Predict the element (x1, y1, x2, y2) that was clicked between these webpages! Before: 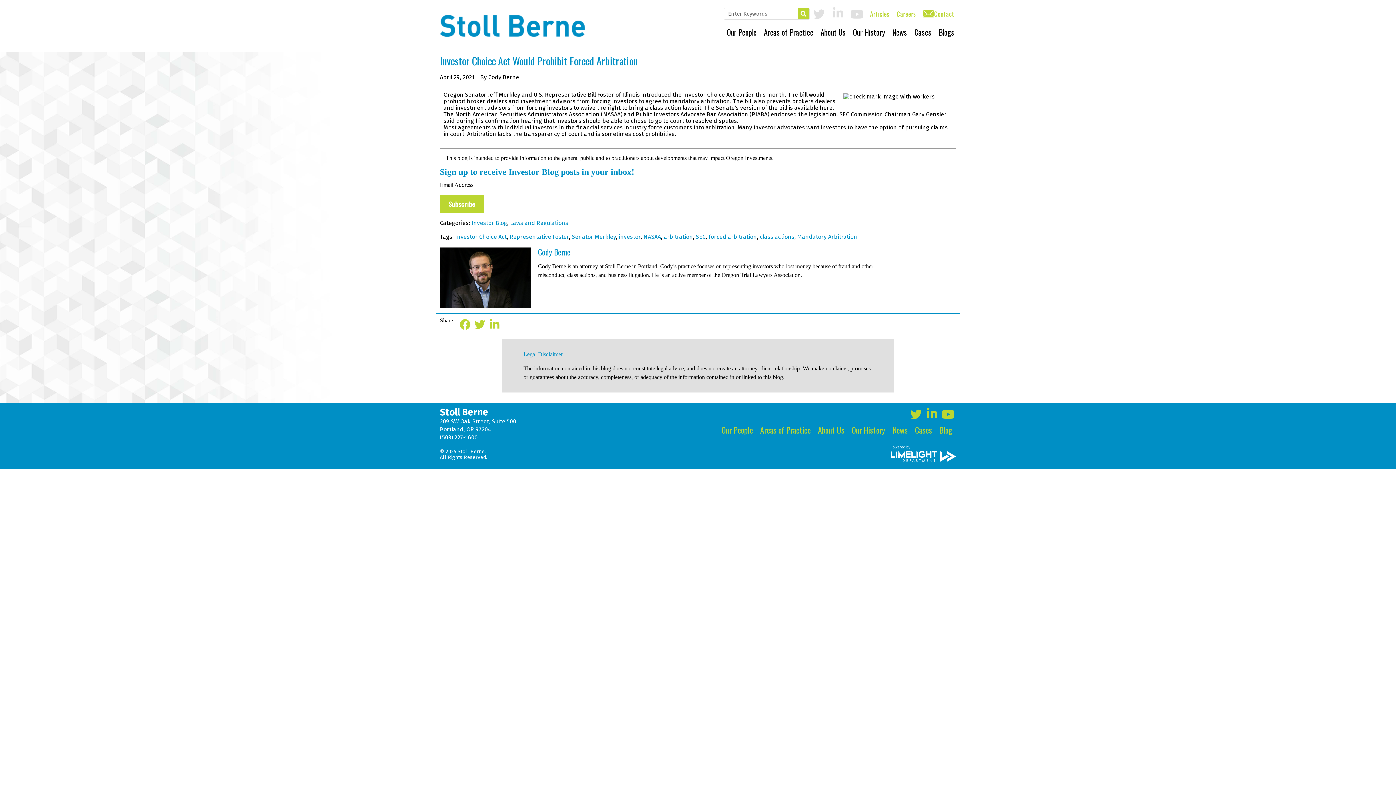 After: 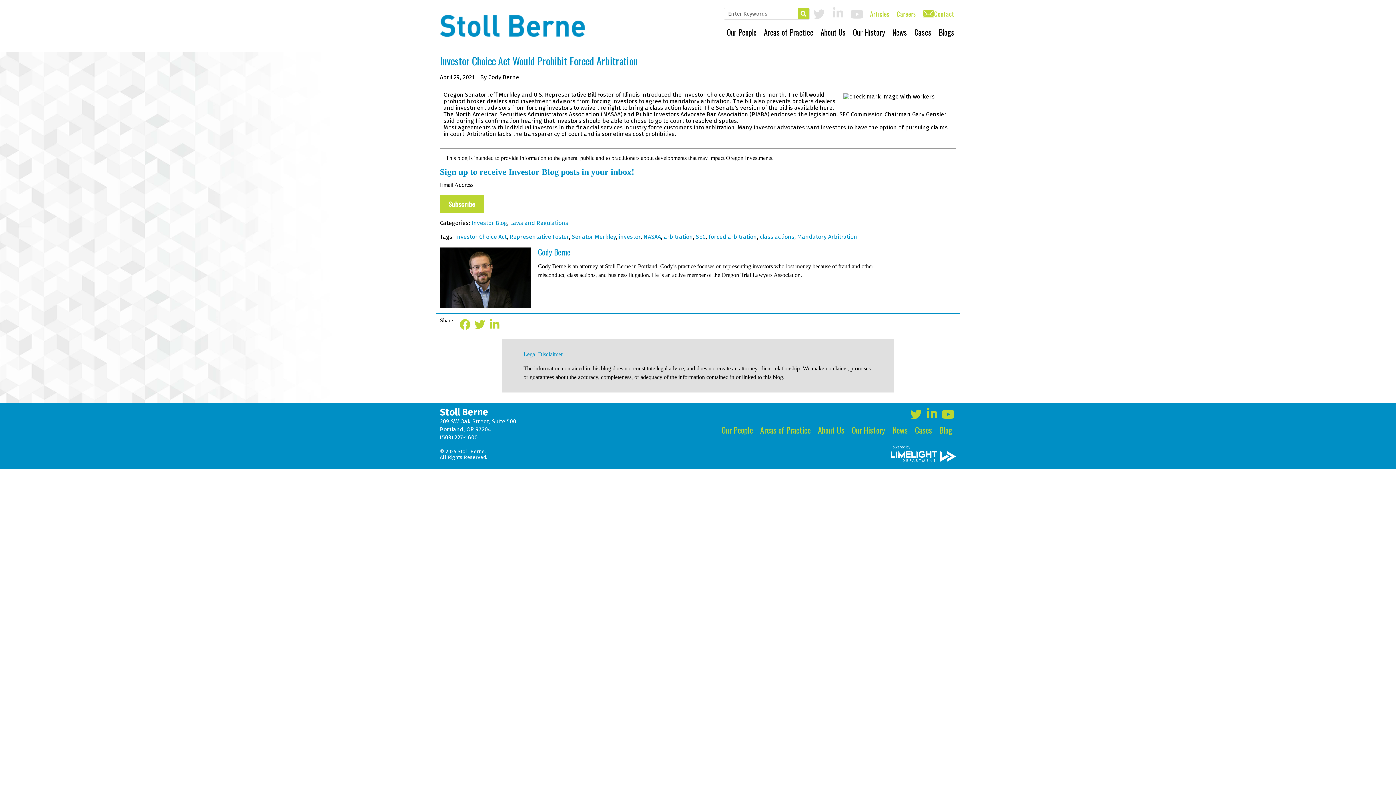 Action: bbox: (890, 445, 956, 463)